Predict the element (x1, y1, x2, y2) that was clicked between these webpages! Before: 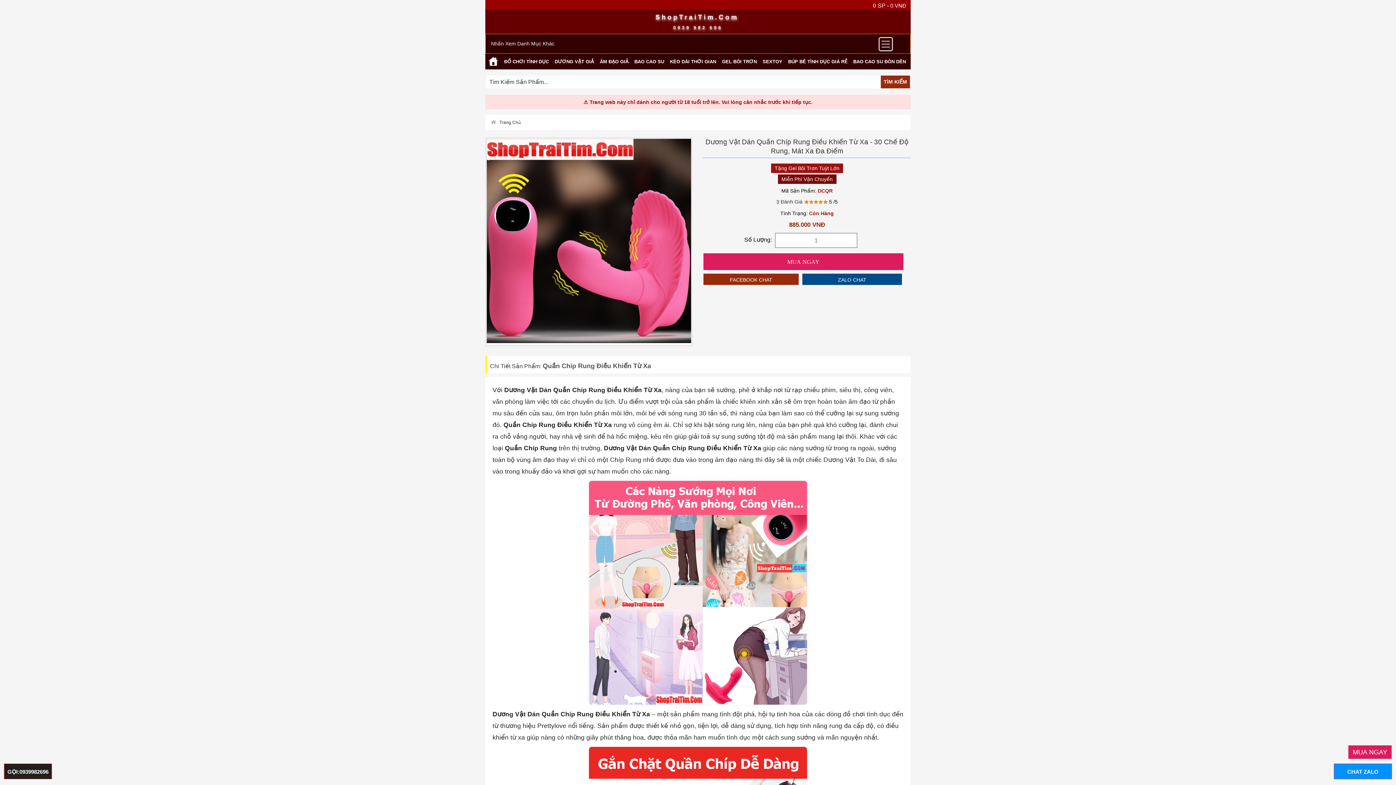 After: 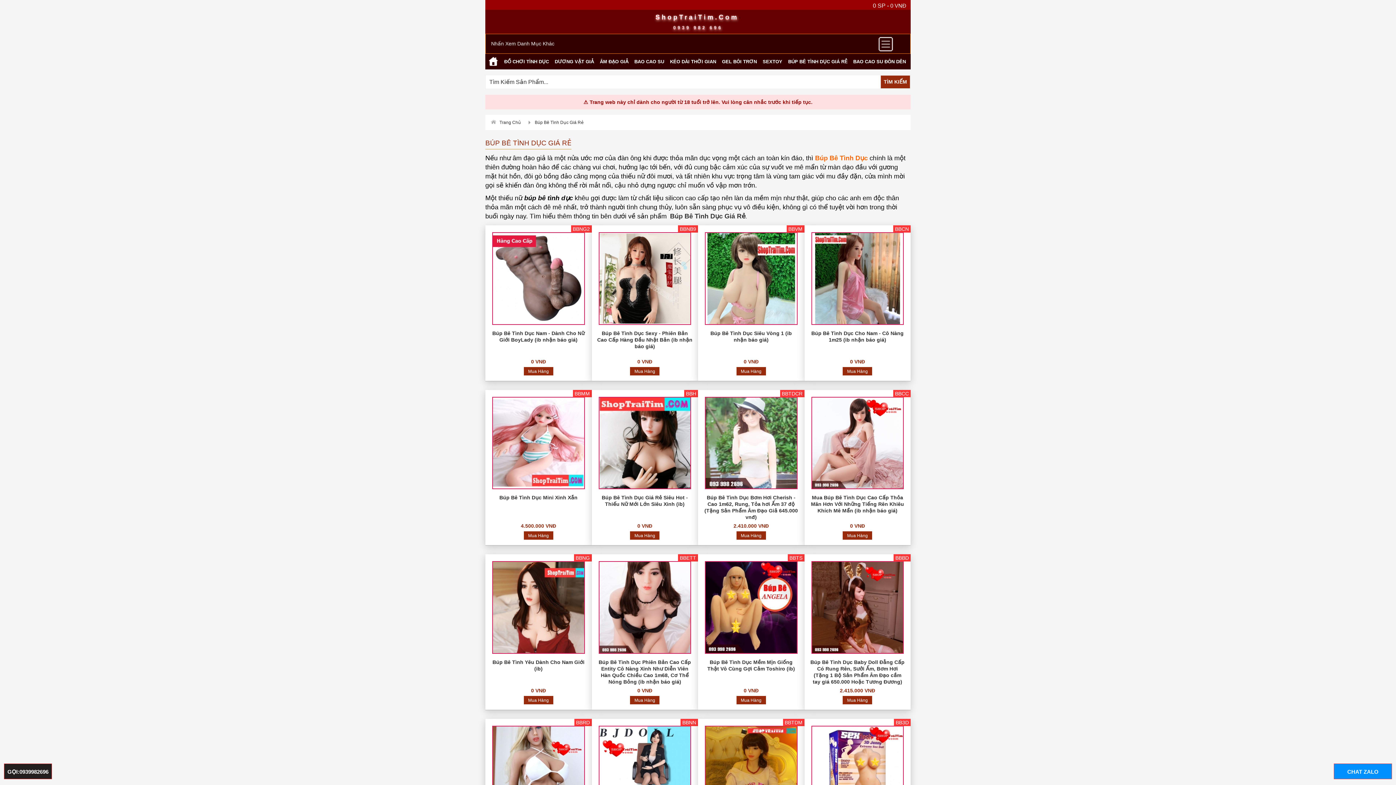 Action: bbox: (785, 53, 850, 69) label: BÚP BÊ TÌNH DỤC GIÁ RẺ